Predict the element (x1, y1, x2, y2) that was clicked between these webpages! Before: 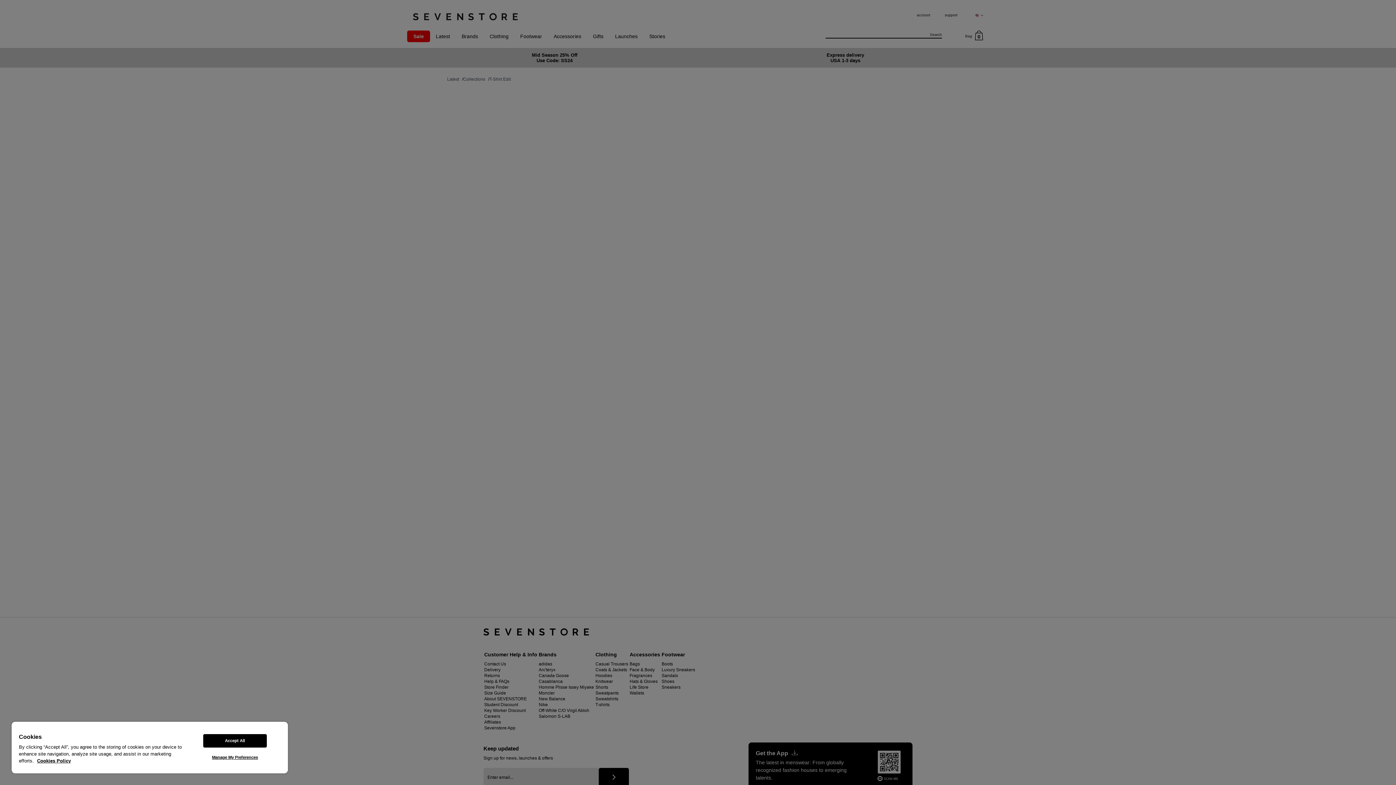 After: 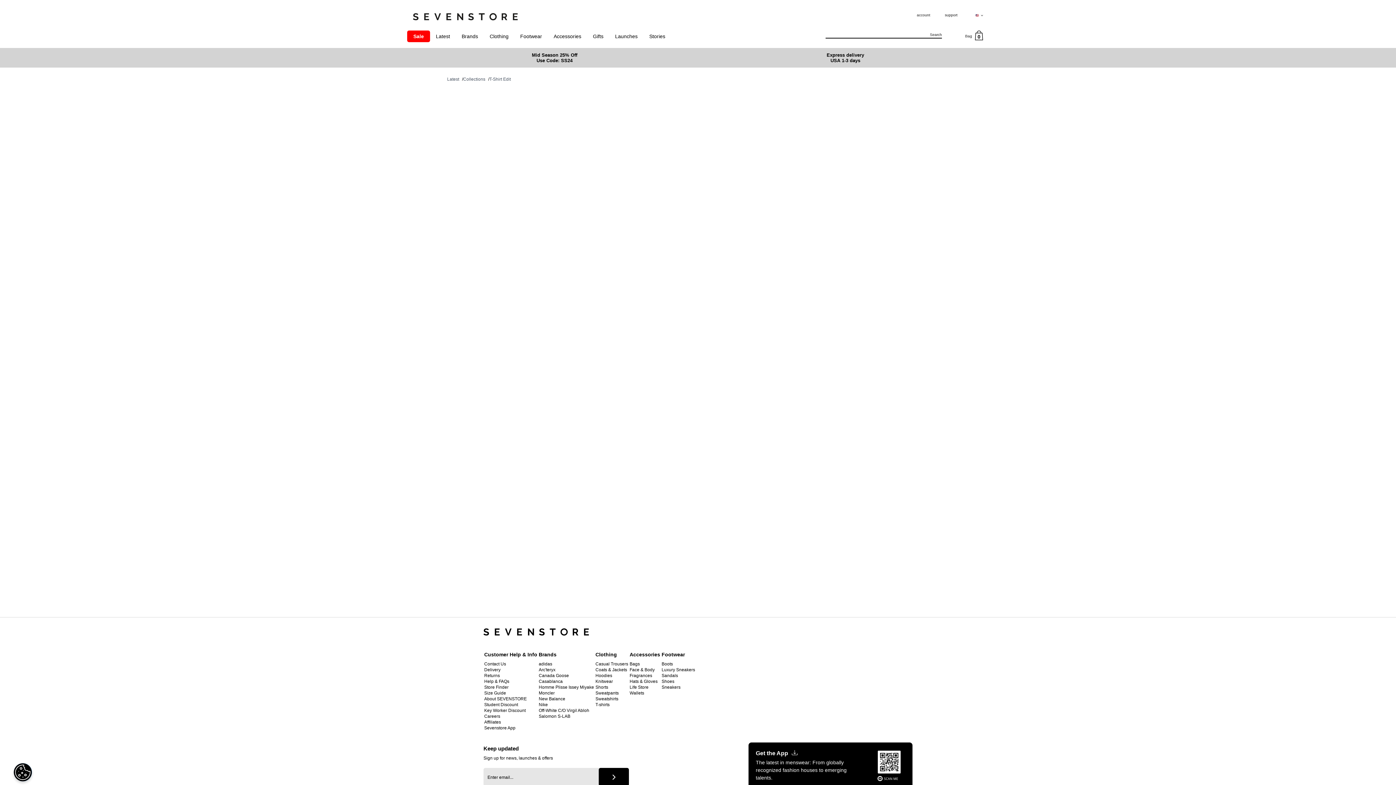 Action: label: Accept All bbox: (203, 734, 266, 748)